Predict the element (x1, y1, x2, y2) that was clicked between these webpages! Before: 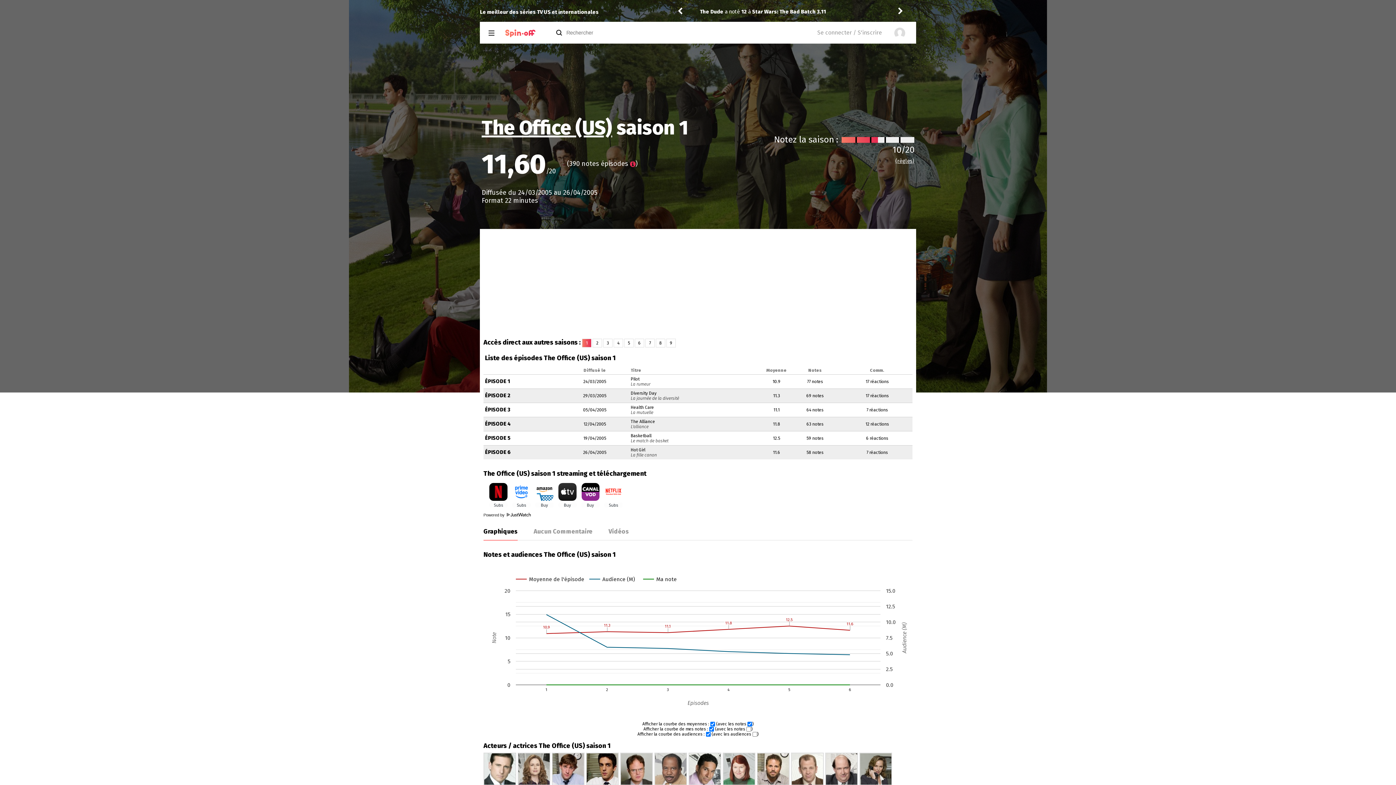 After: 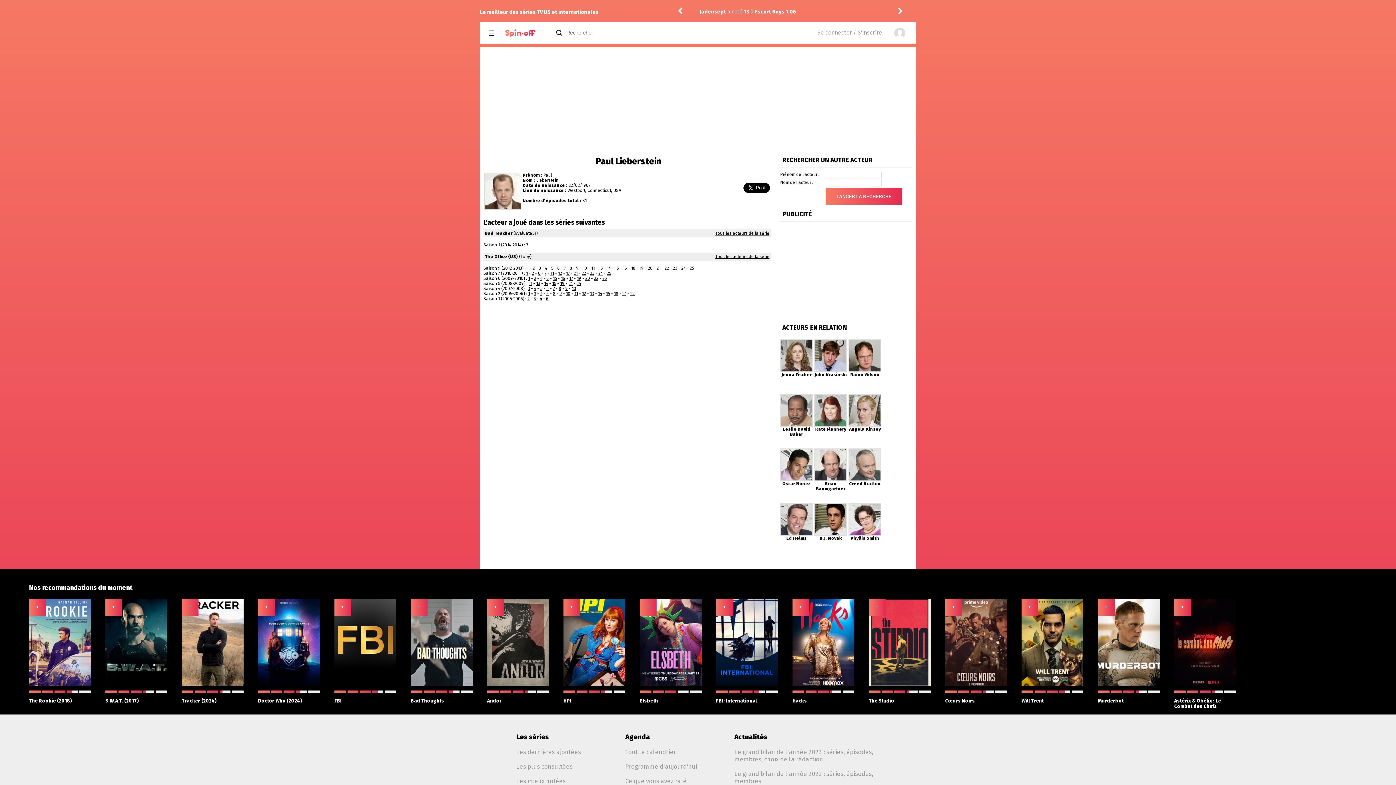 Action: bbox: (791, 781, 824, 786)